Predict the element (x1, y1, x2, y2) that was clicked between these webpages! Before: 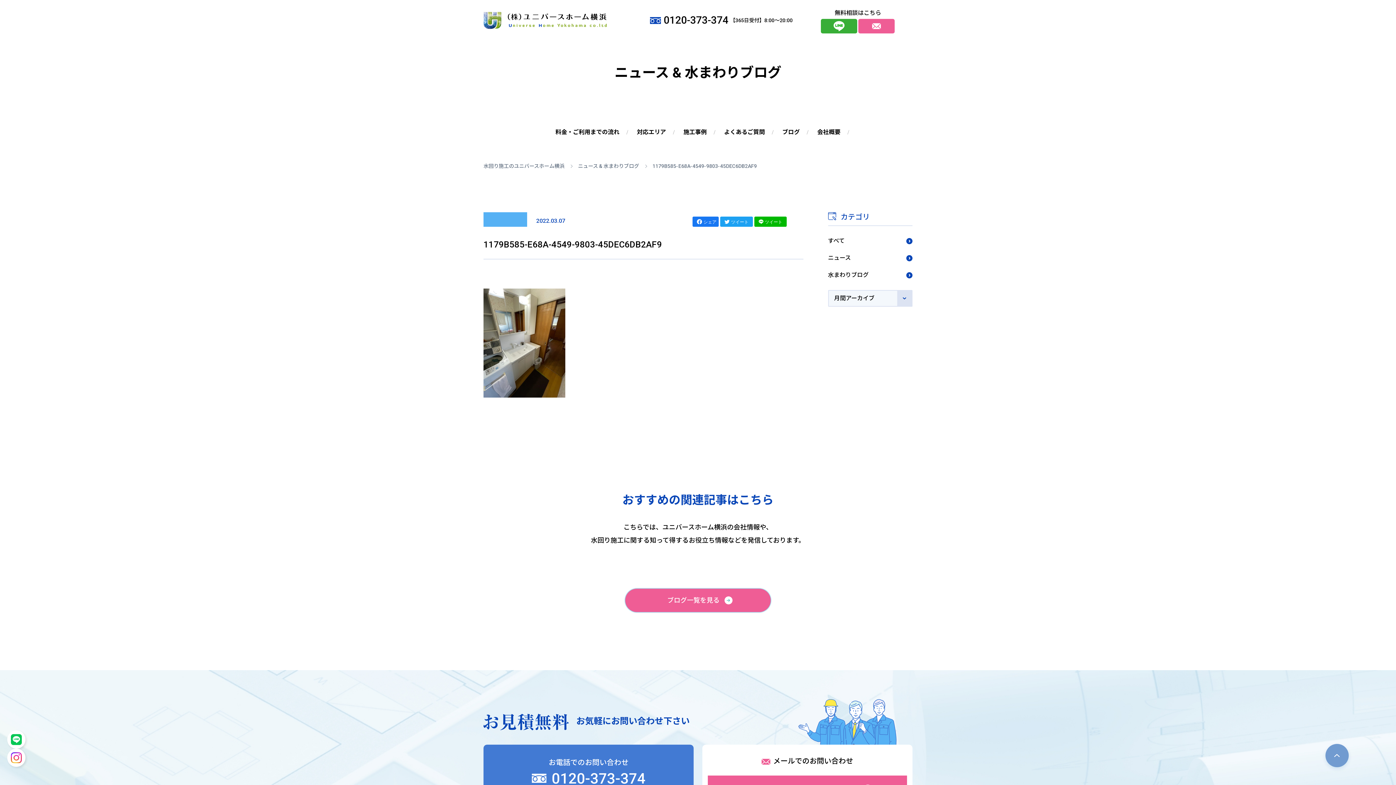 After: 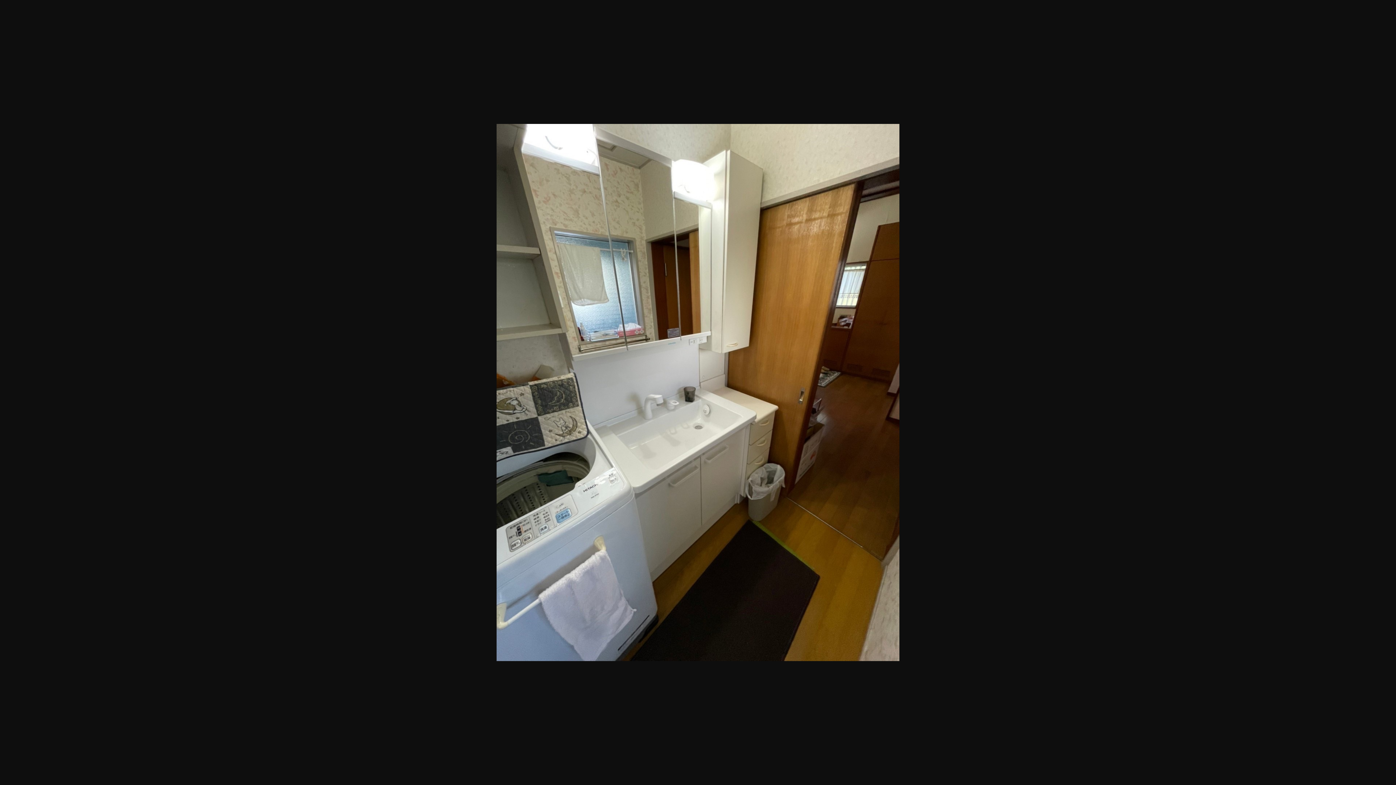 Action: bbox: (483, 288, 803, 397)